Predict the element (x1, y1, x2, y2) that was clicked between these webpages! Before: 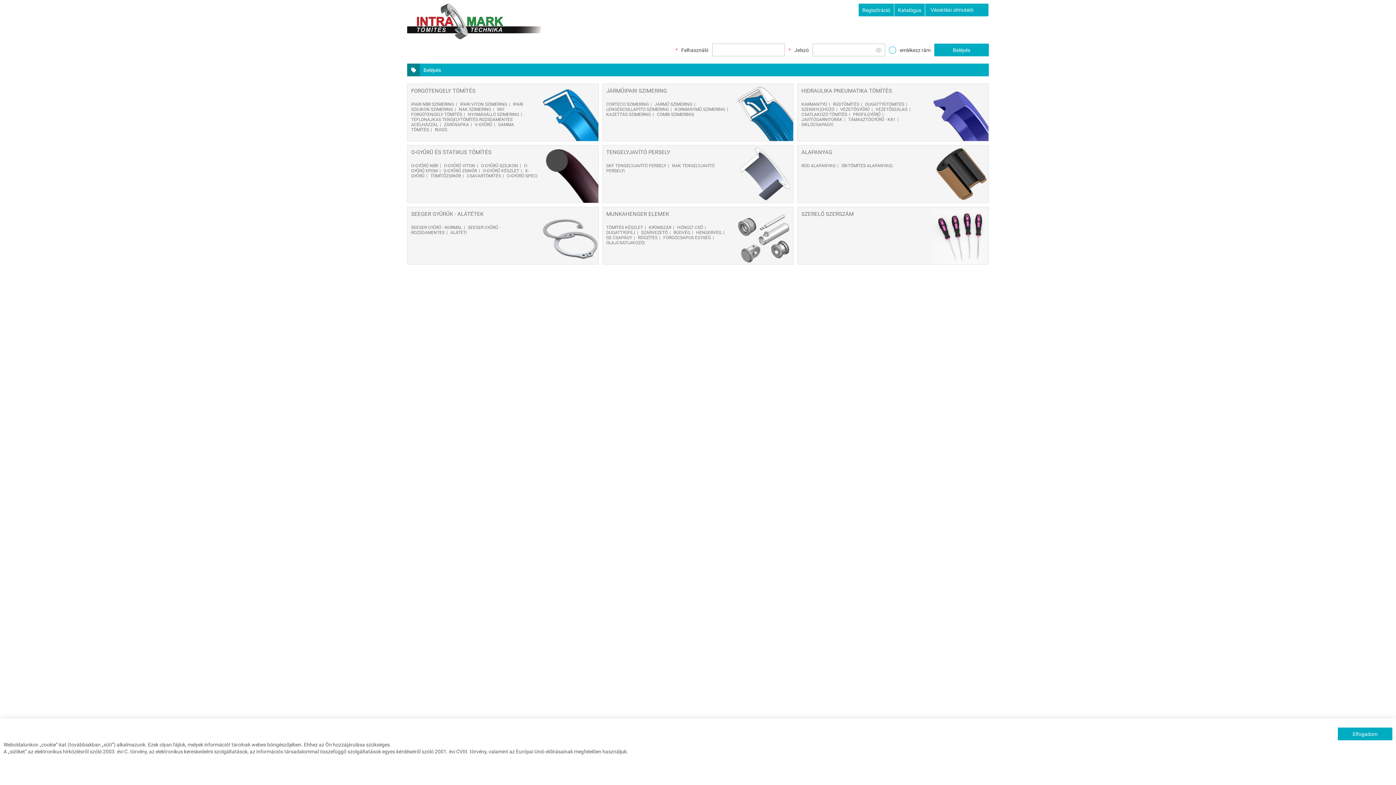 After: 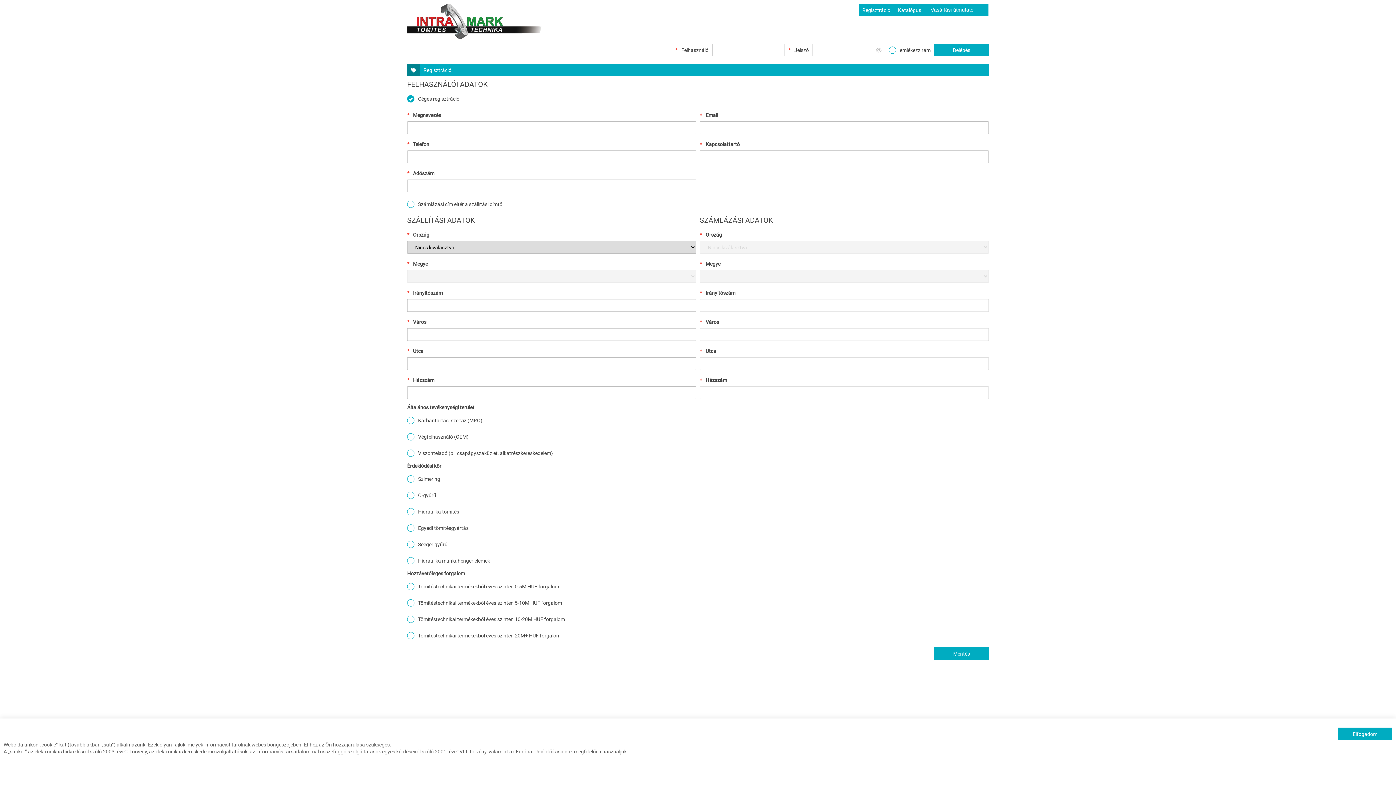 Action: bbox: (858, 3, 894, 16) label: Regisztráció